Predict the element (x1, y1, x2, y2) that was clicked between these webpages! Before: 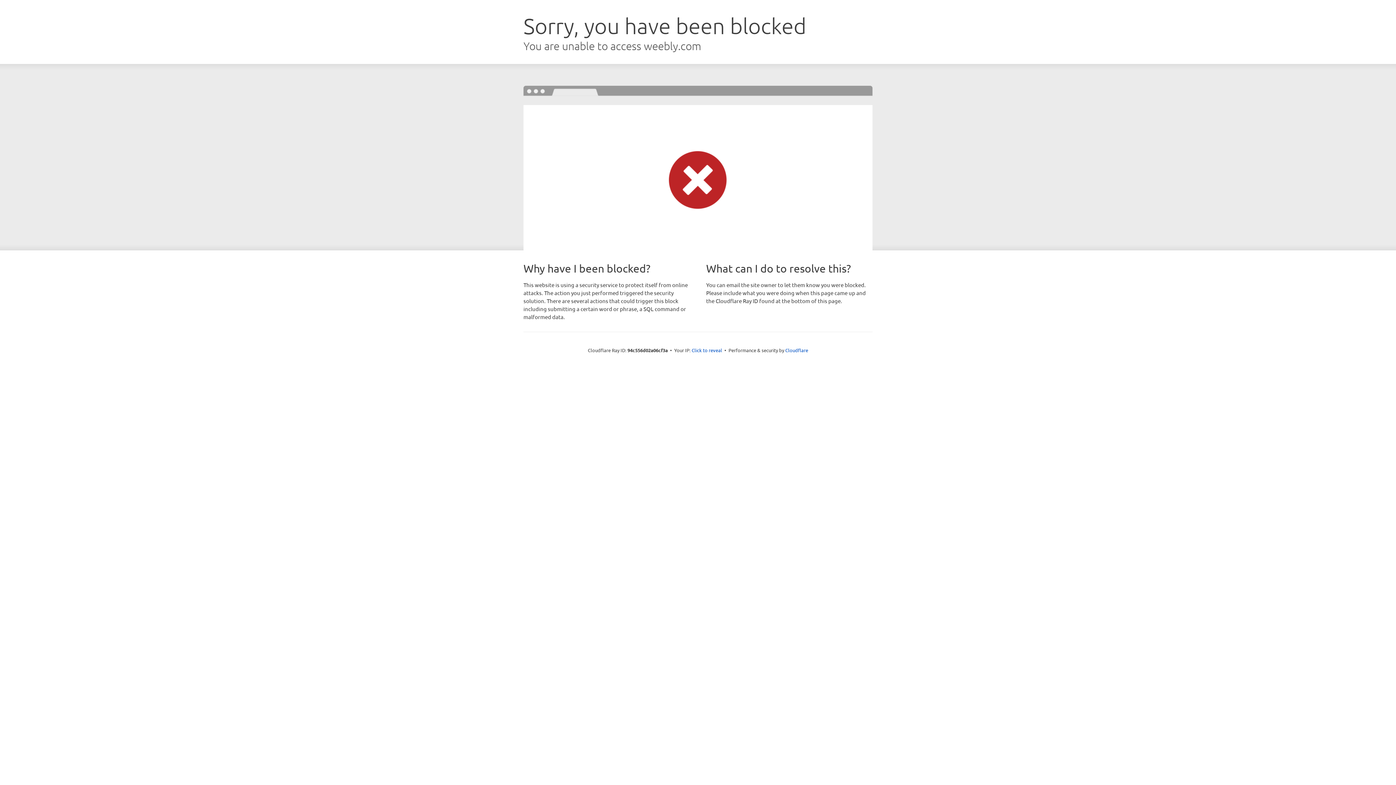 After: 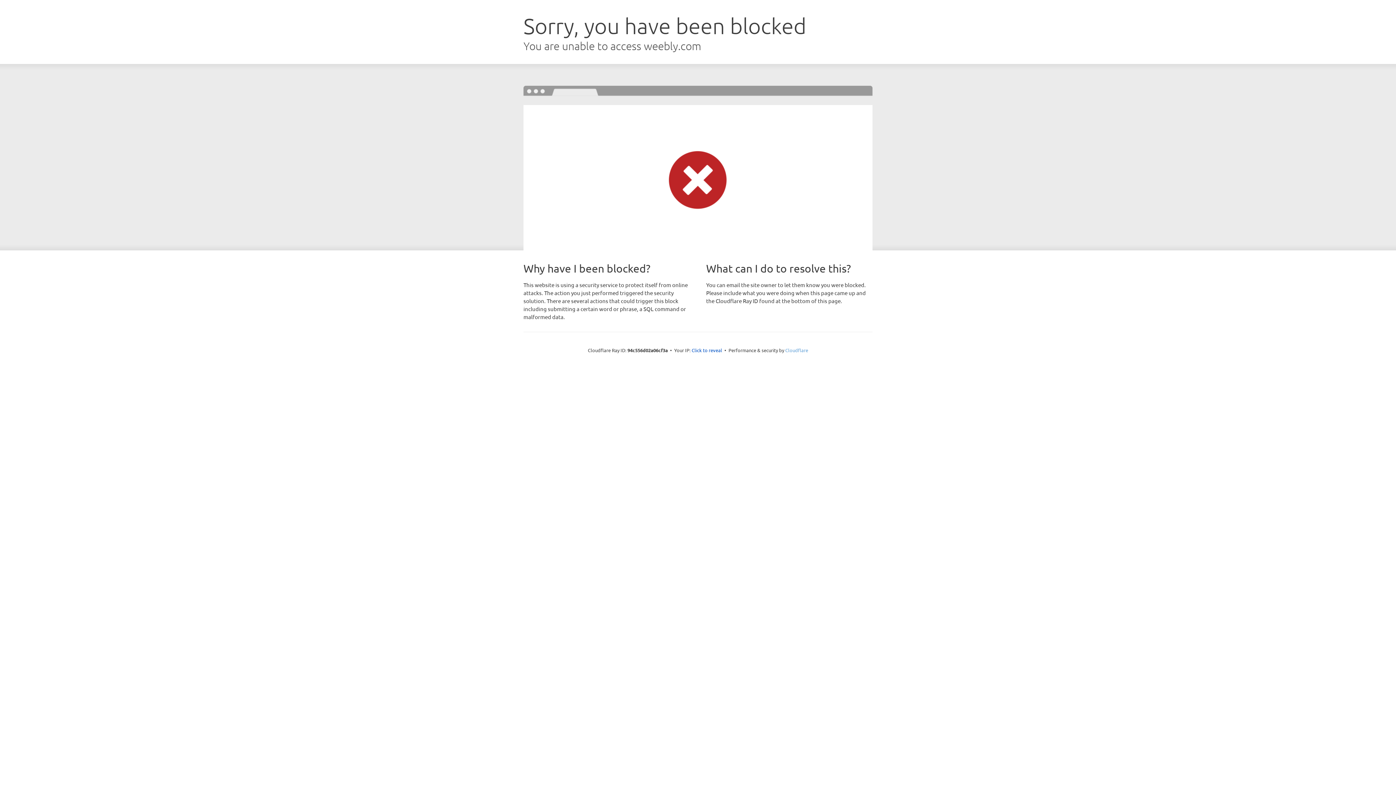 Action: bbox: (785, 347, 808, 353) label: Cloudflare